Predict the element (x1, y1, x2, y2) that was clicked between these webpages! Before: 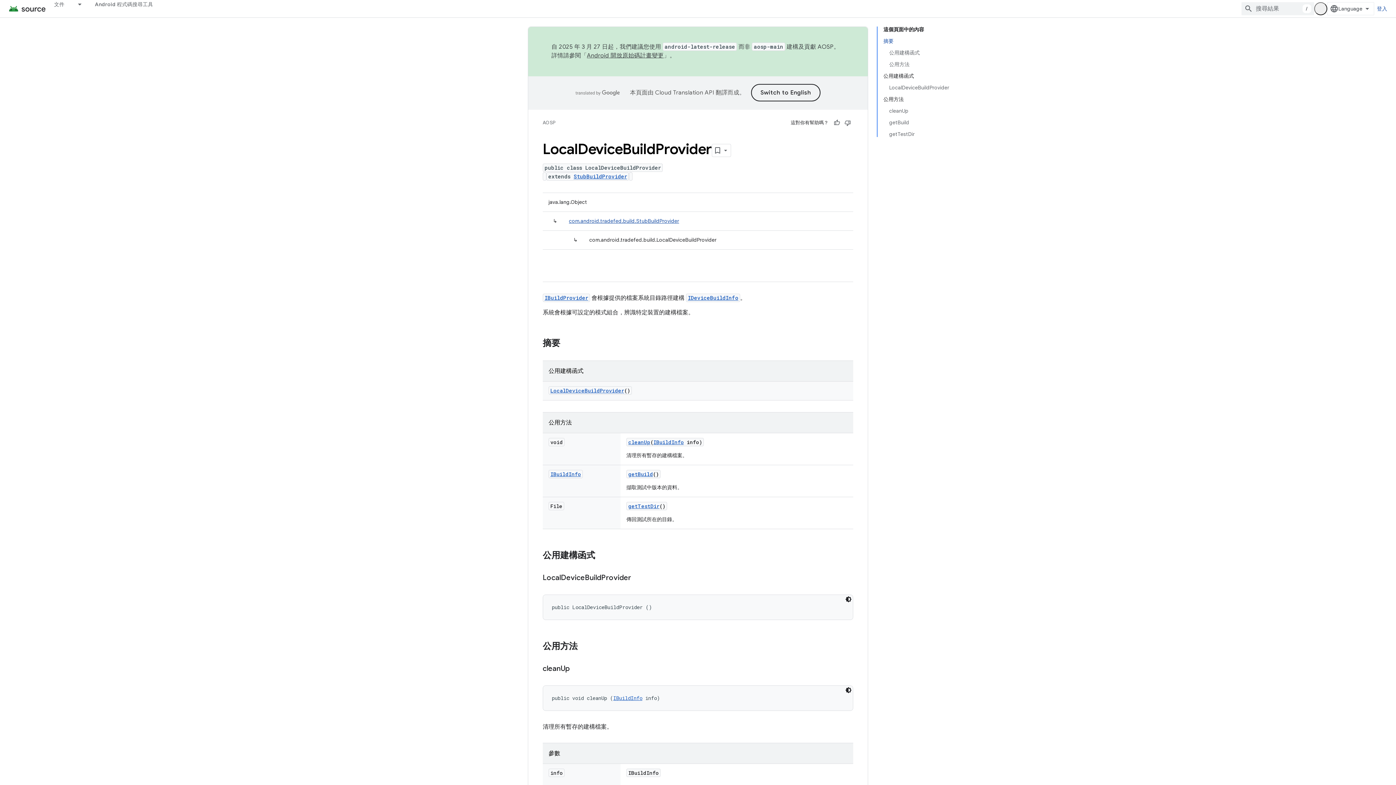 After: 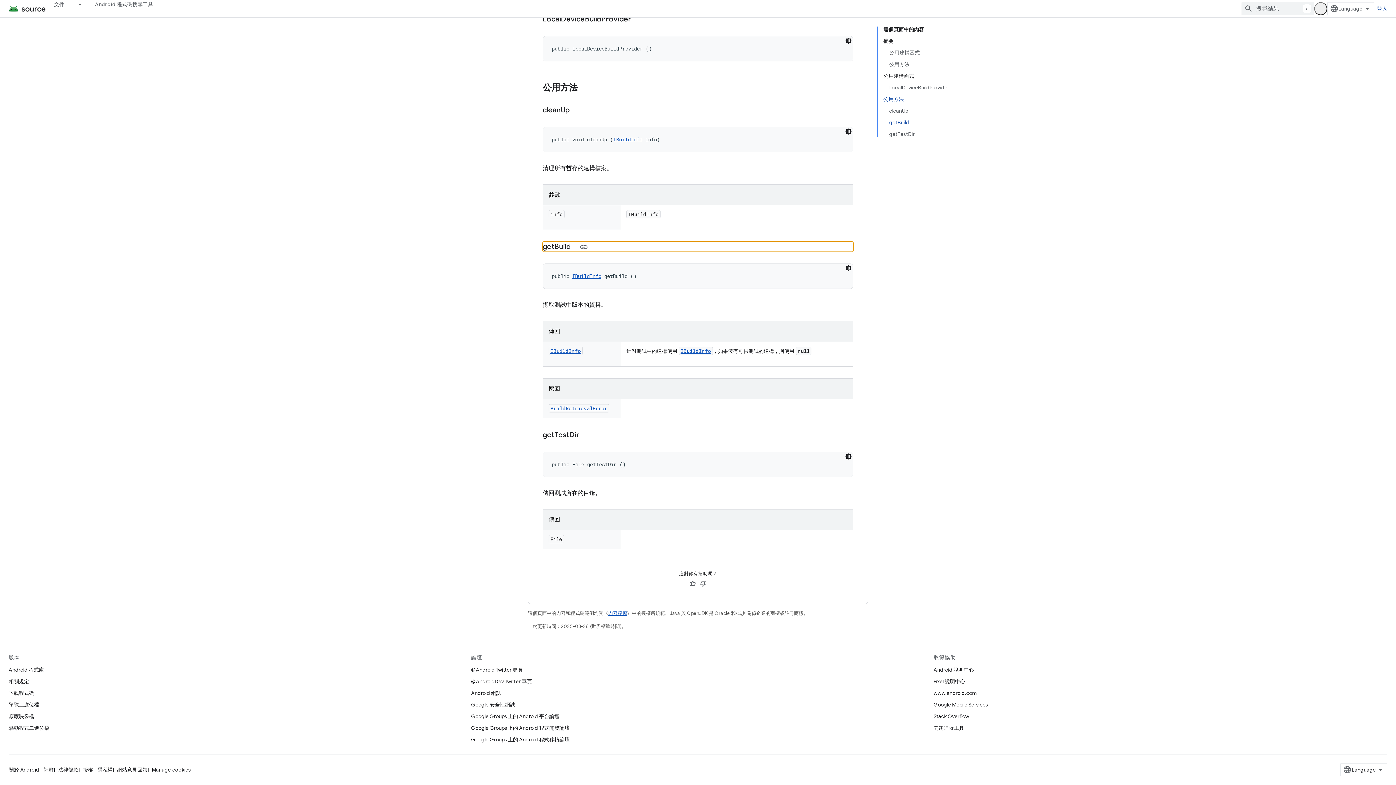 Action: label: getBuild bbox: (889, 116, 949, 128)